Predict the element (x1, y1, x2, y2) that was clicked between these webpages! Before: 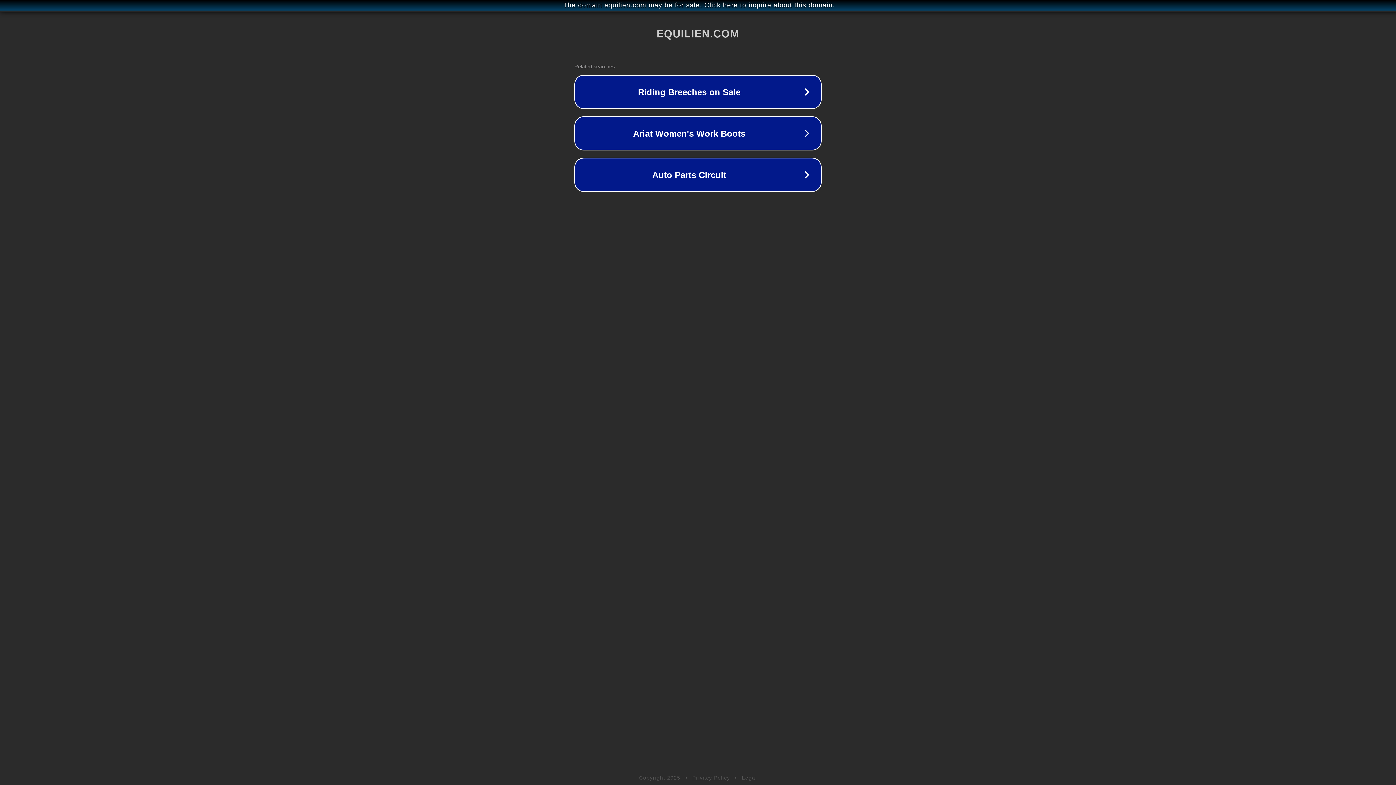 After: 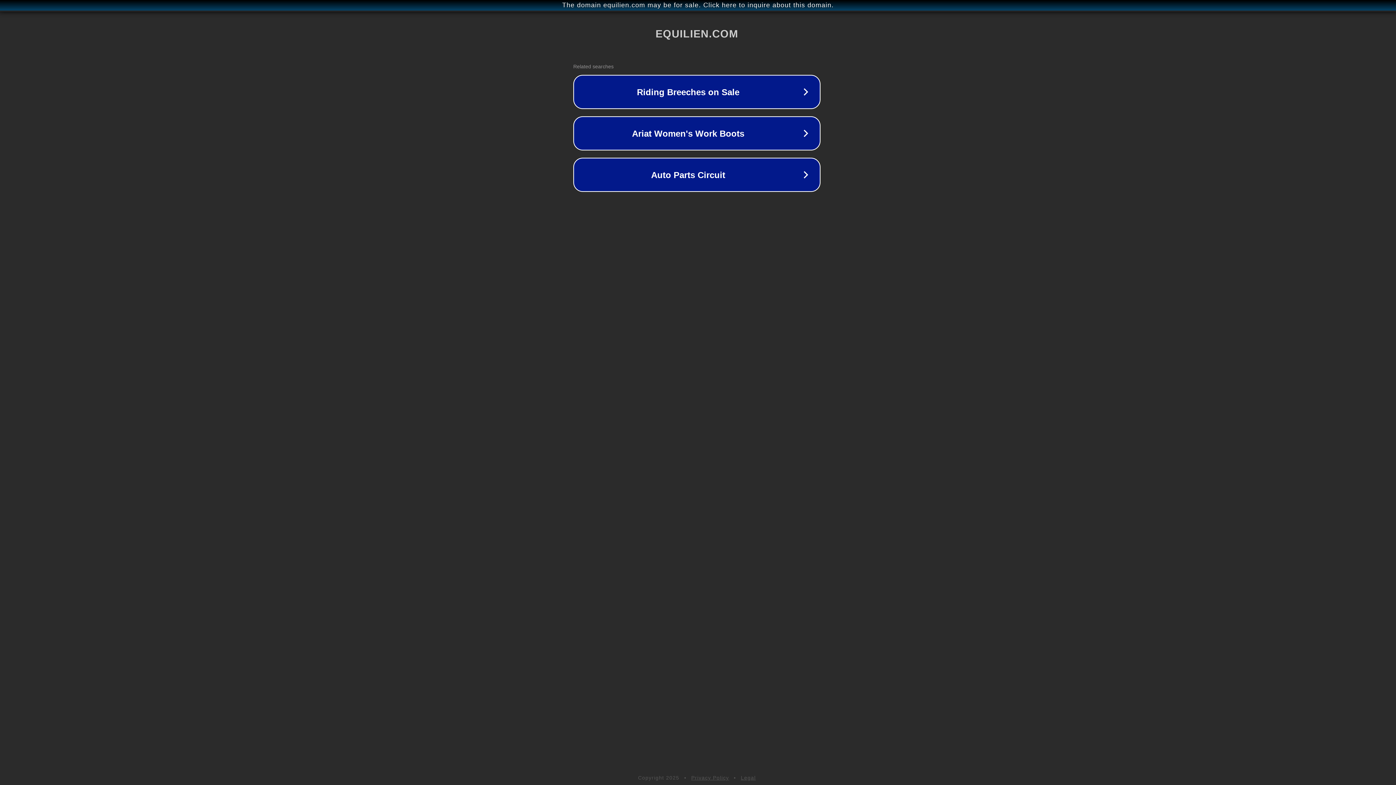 Action: label: The domain equilien.com may be for sale. Click here to inquire about this domain. bbox: (1, 1, 1397, 9)